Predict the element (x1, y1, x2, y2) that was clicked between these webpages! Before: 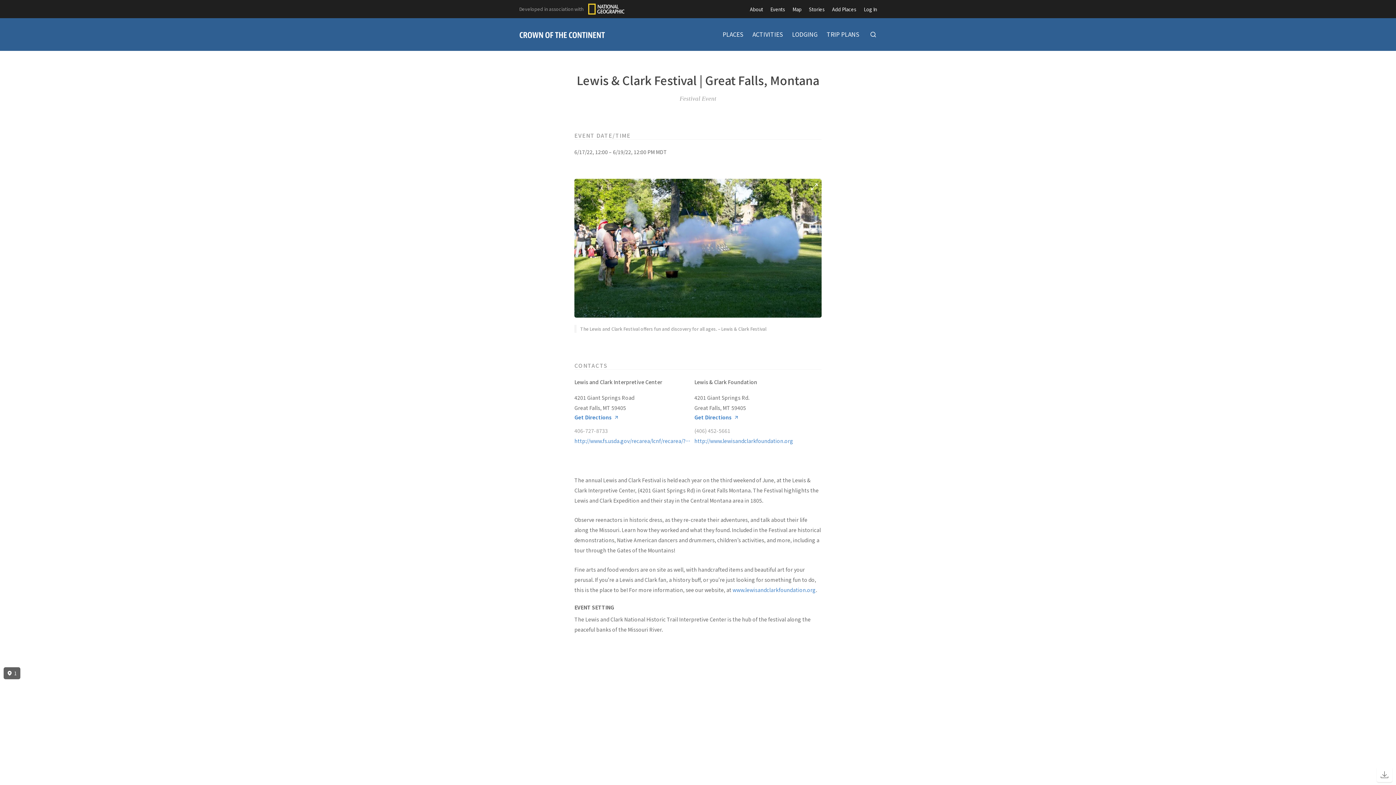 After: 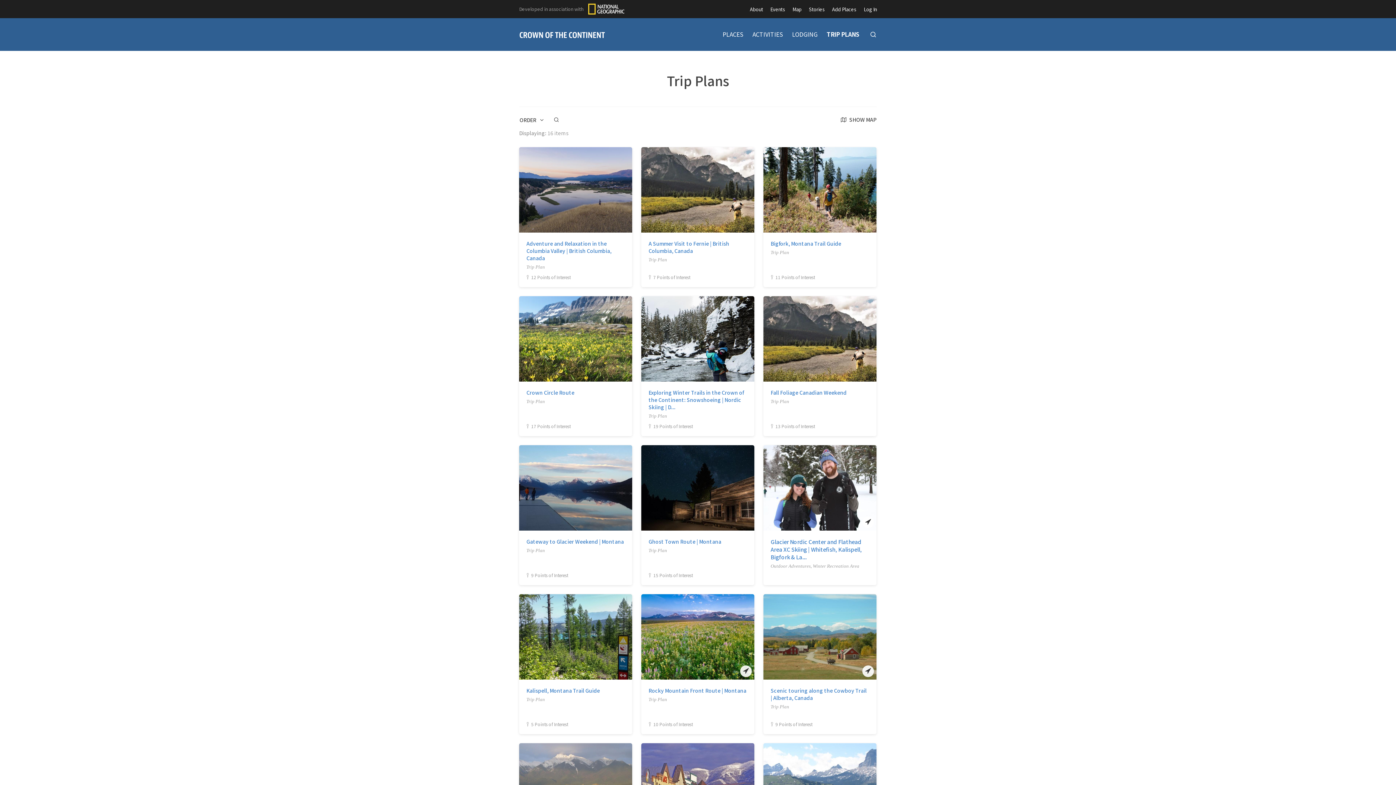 Action: label: TRIP PLANS bbox: (826, 31, 859, 37)